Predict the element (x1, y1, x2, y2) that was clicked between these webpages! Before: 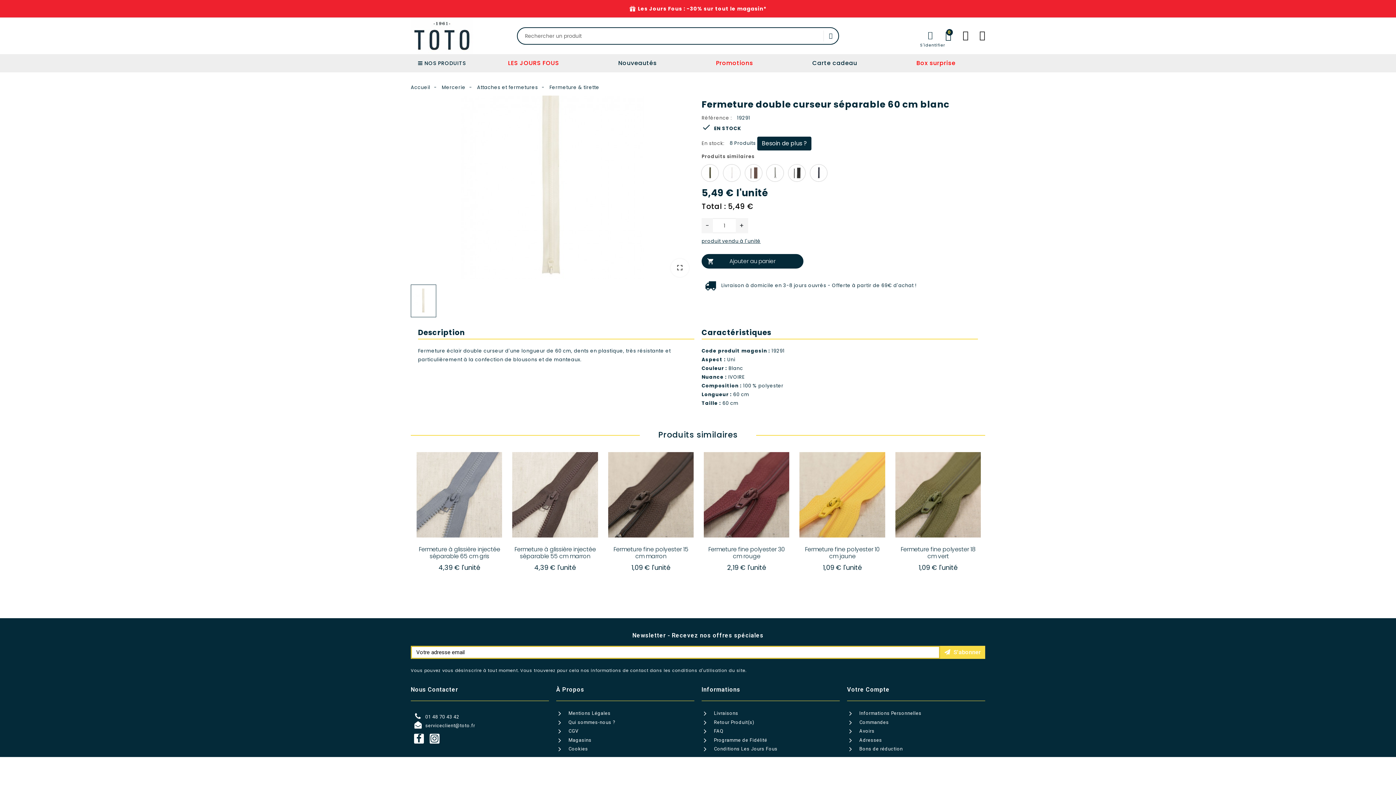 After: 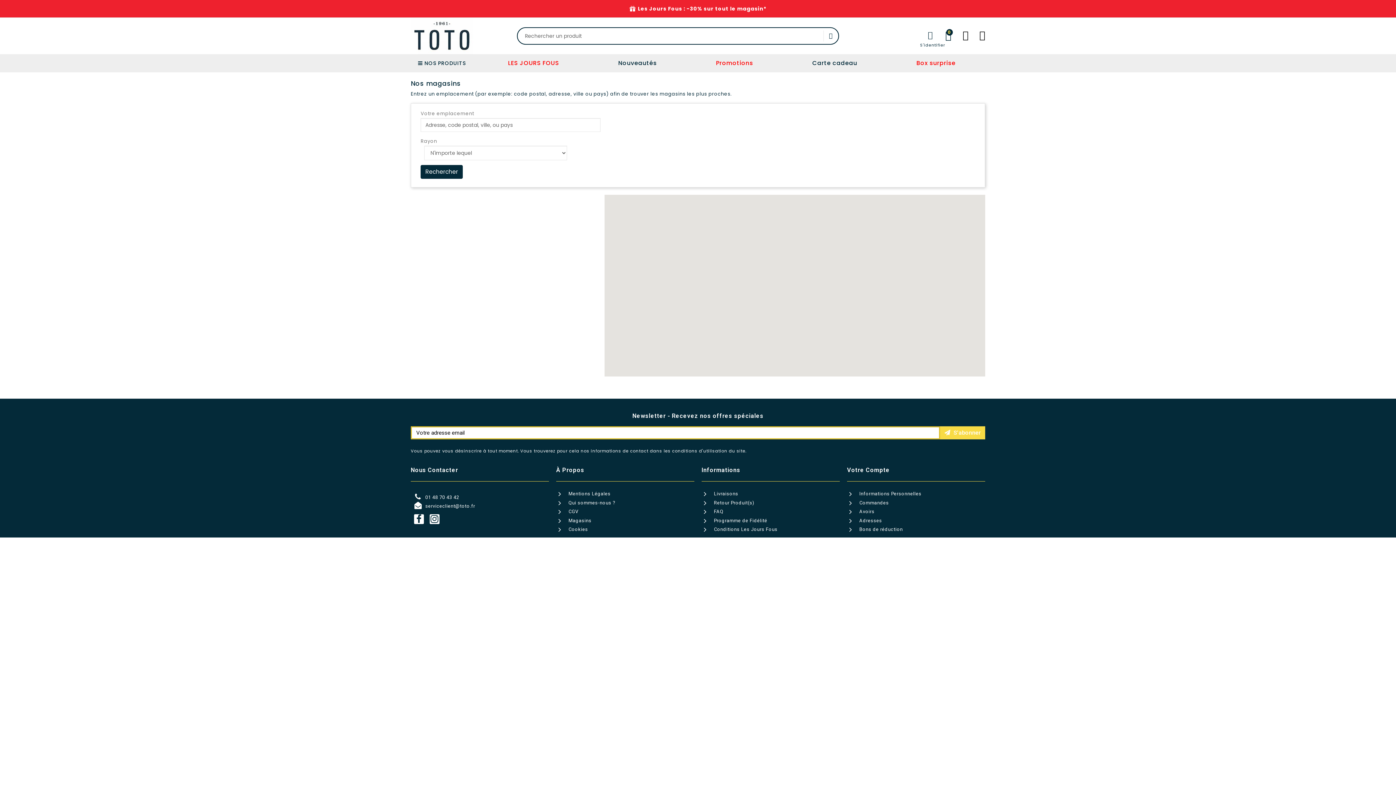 Action: label:  Magasins bbox: (556, 736, 694, 745)